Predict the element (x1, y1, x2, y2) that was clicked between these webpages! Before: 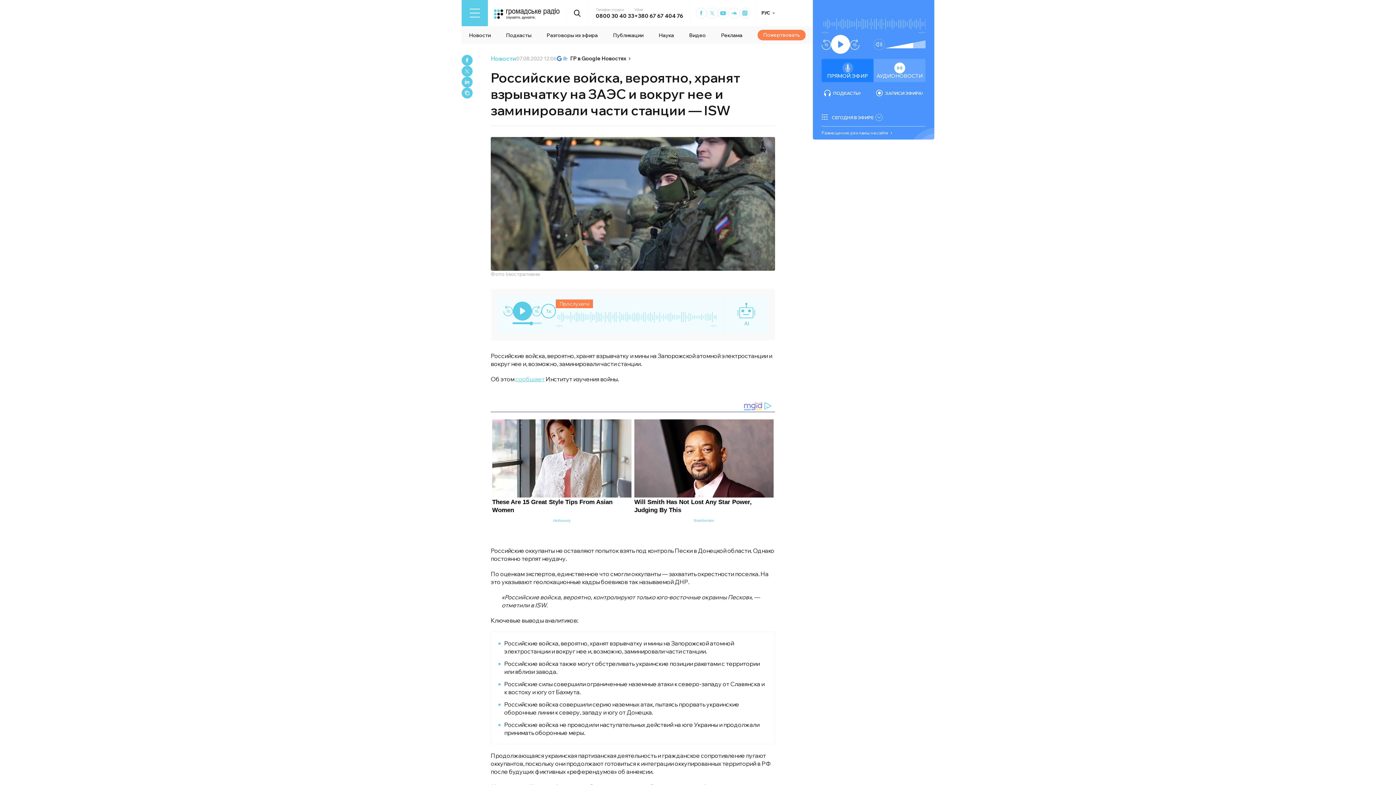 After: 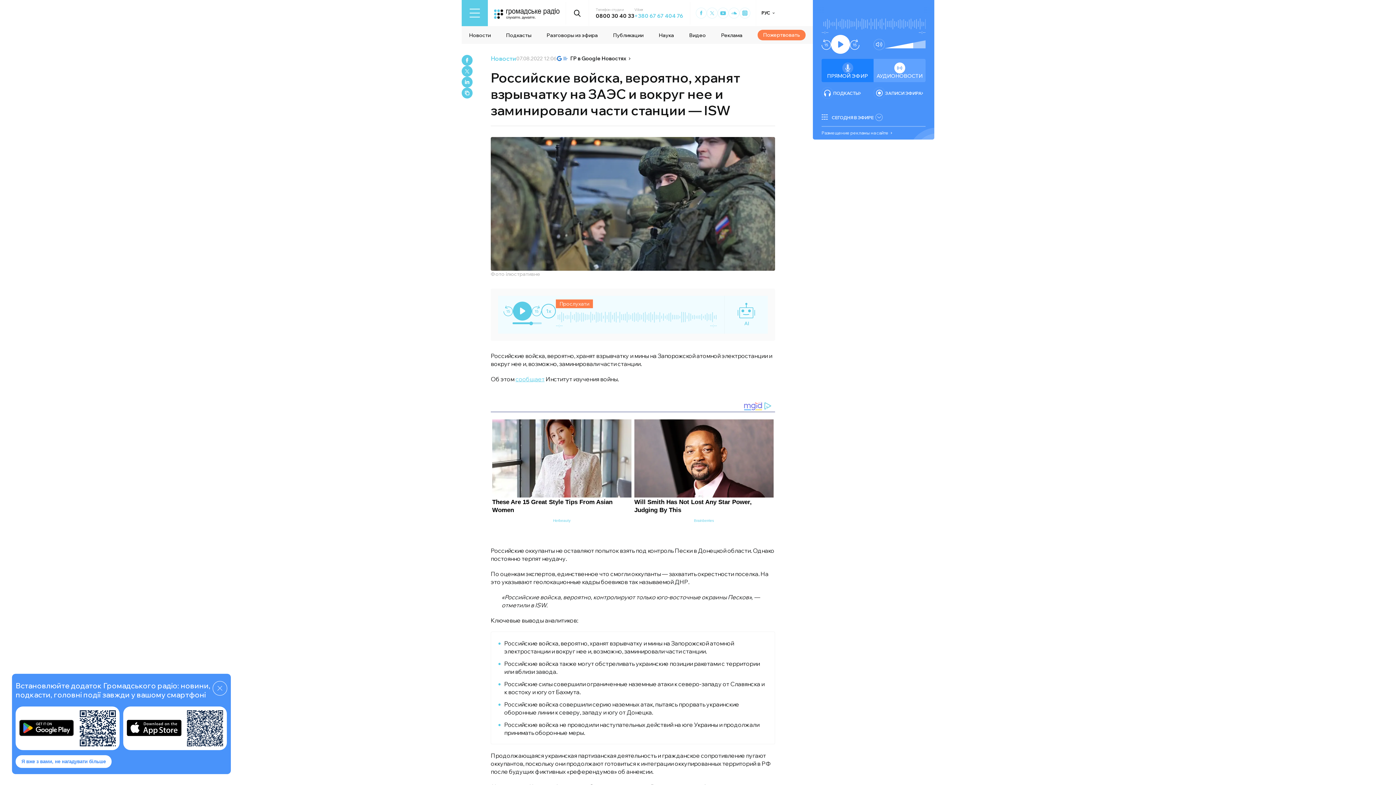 Action: label: +380 67 67 404 76 bbox: (634, 12, 683, 19)